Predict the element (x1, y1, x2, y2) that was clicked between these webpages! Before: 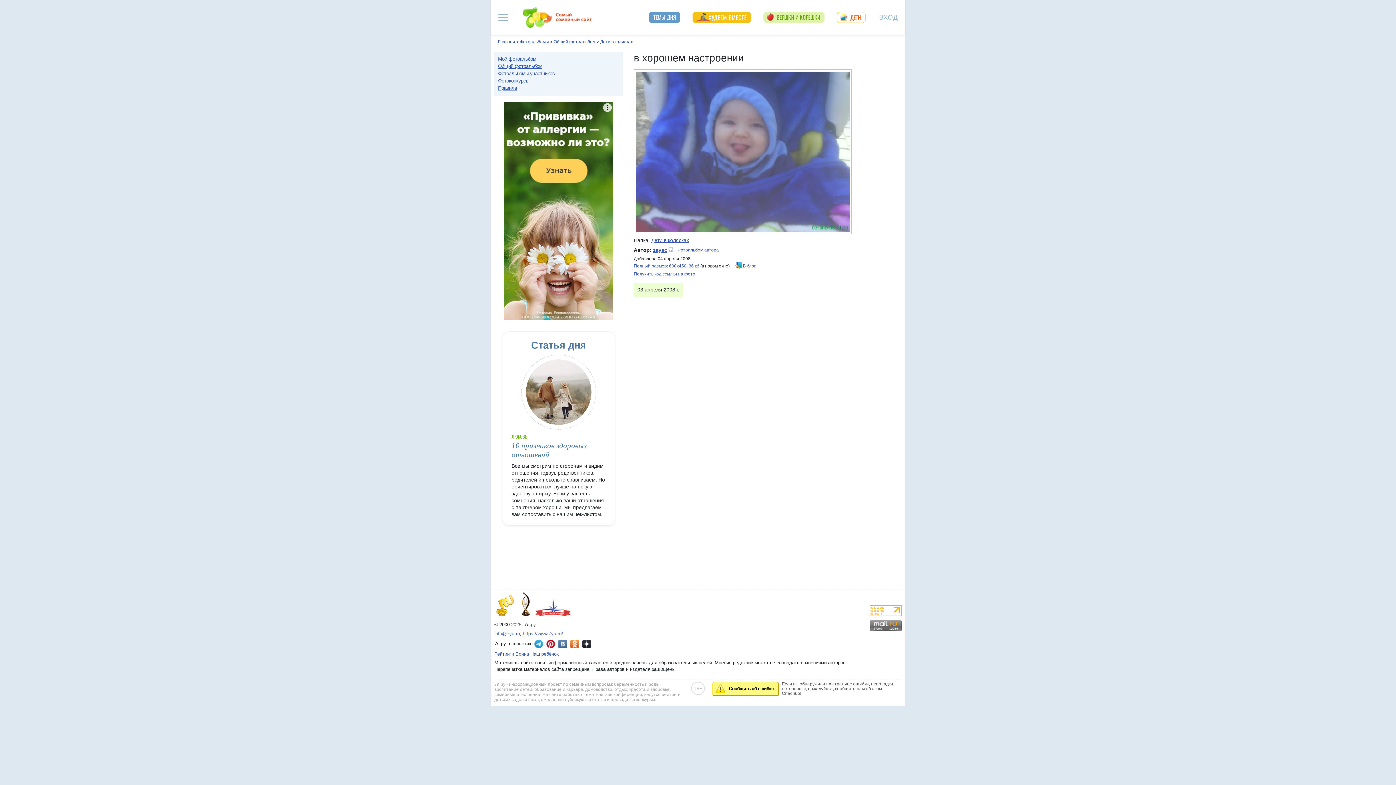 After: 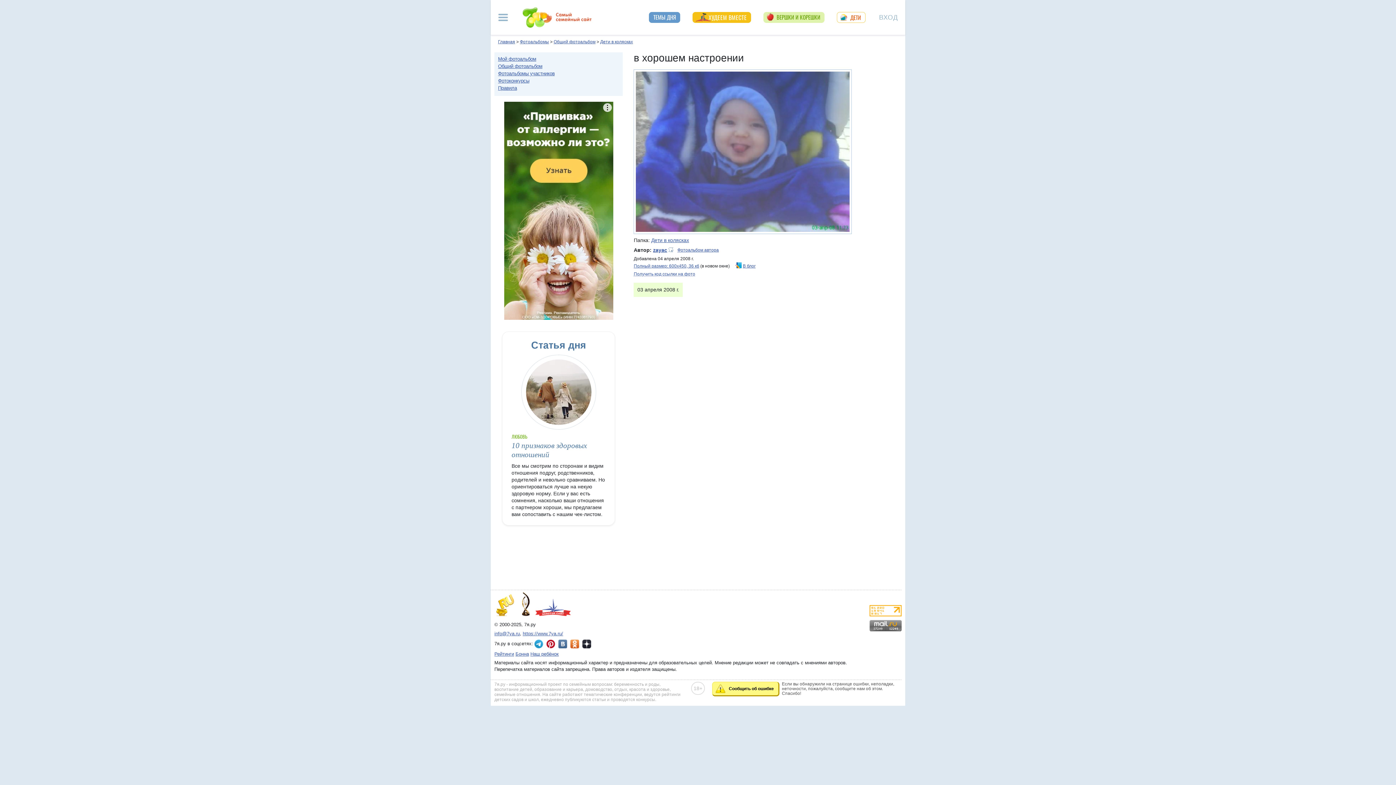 Action: bbox: (558, 639, 567, 648) label: 7я.ру ВКонтакте